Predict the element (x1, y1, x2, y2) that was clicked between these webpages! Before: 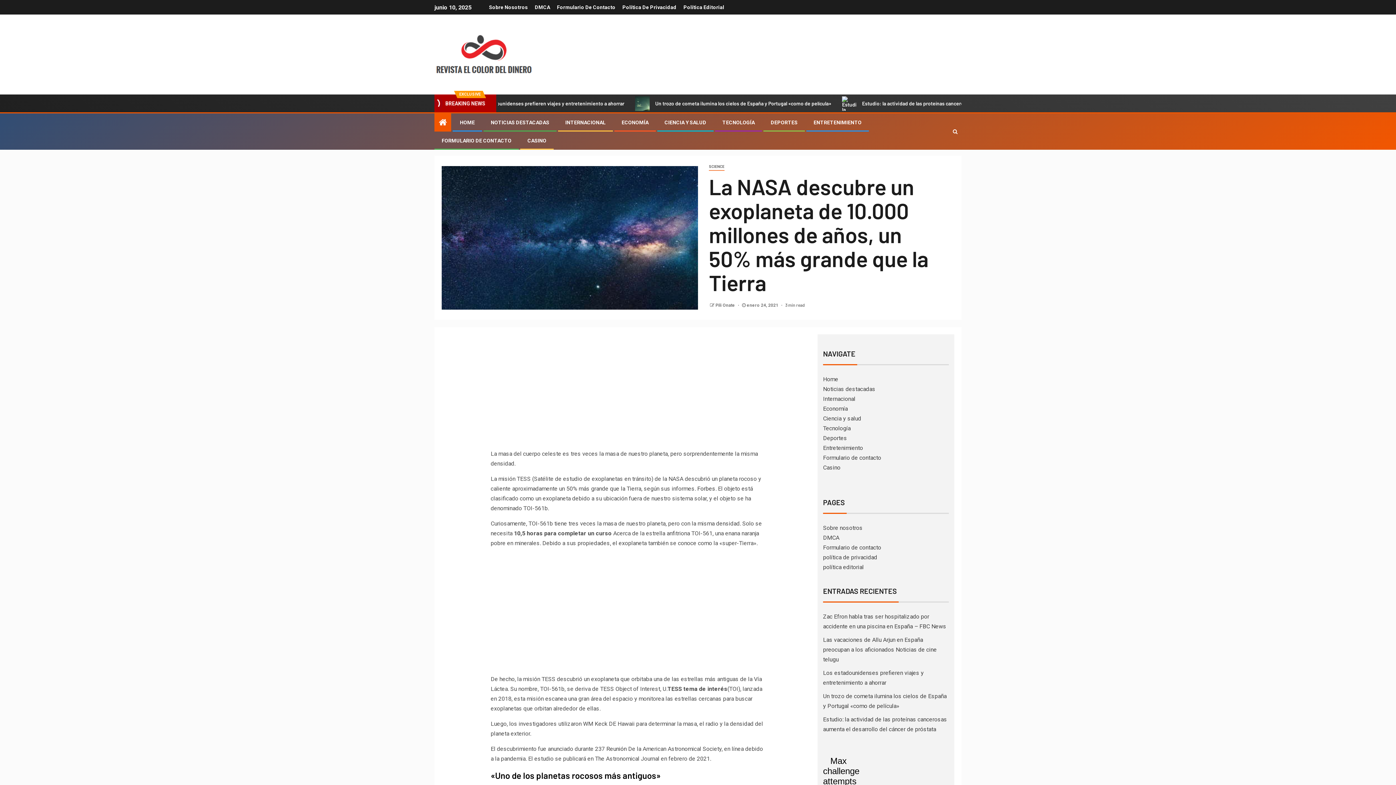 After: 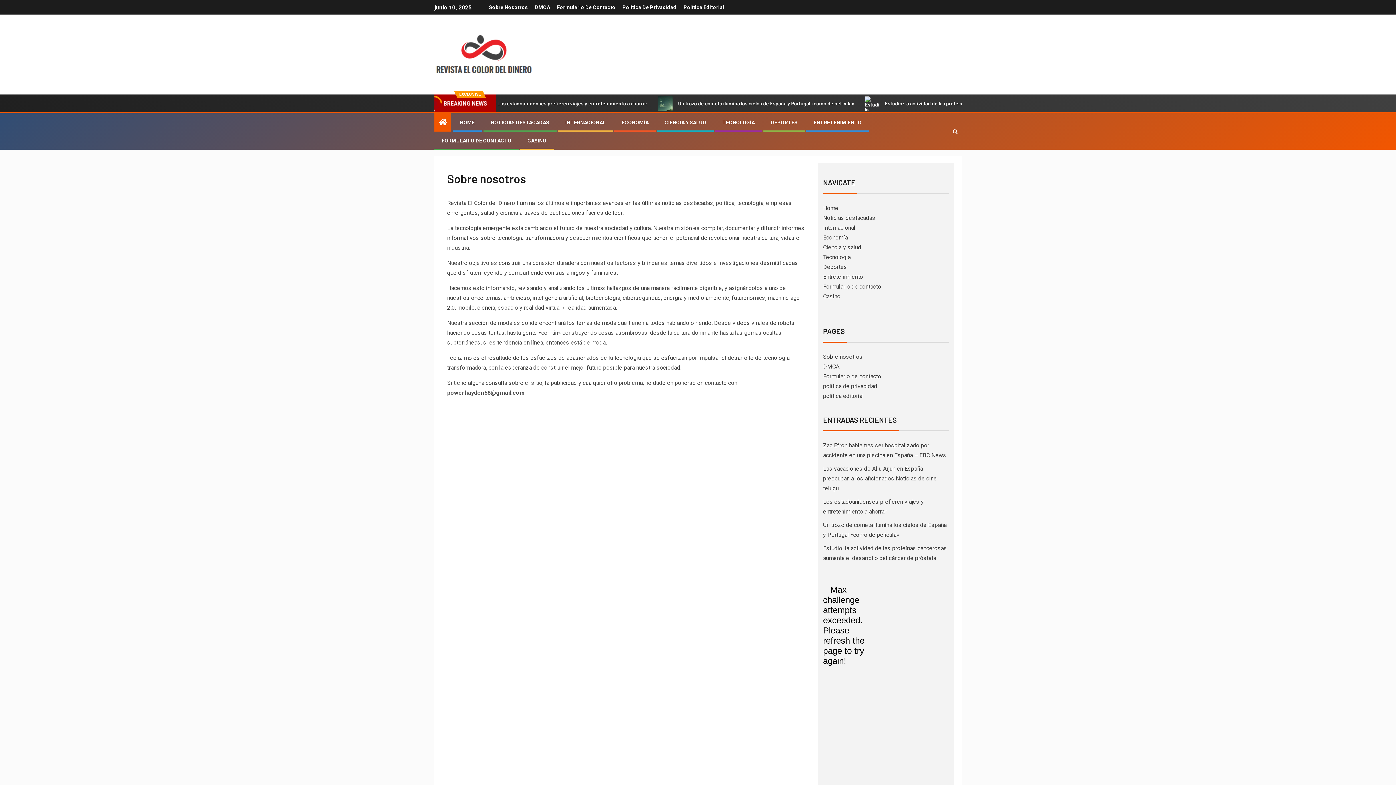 Action: bbox: (823, 524, 862, 531) label: Sobre nosotros